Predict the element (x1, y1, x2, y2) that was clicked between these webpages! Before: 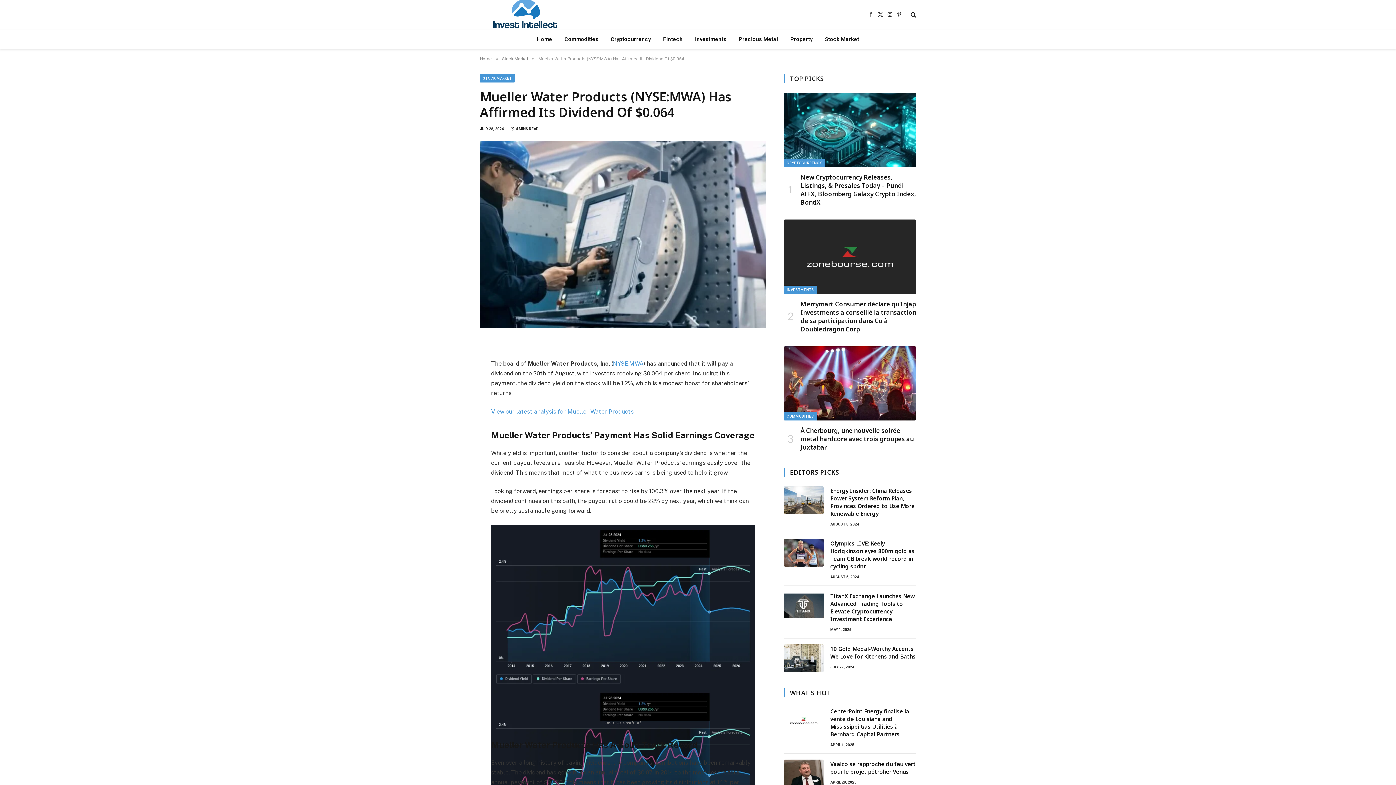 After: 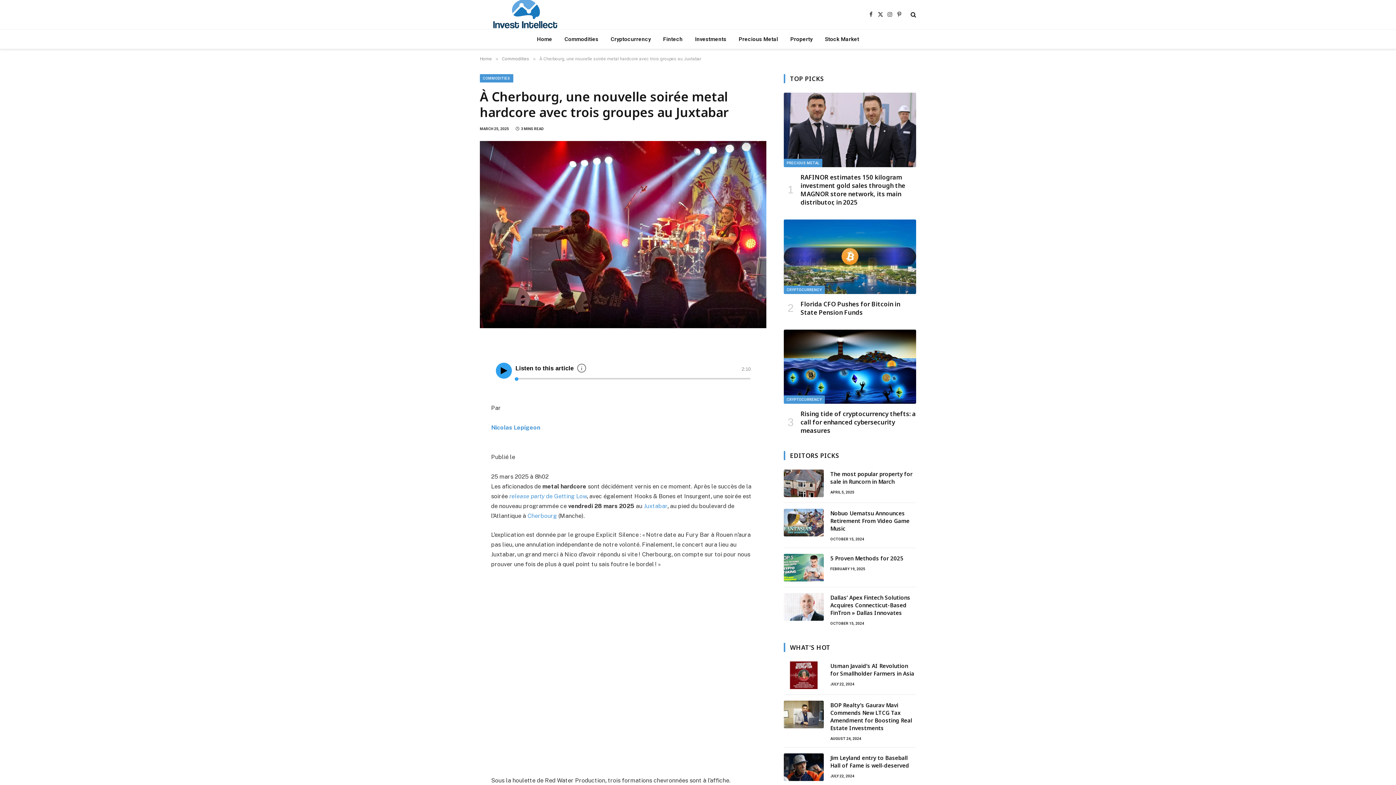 Action: bbox: (800, 426, 916, 451) label: À Cherbourg, une nouvelle soirée metal hardcore avec trois groupes au Juxtabar